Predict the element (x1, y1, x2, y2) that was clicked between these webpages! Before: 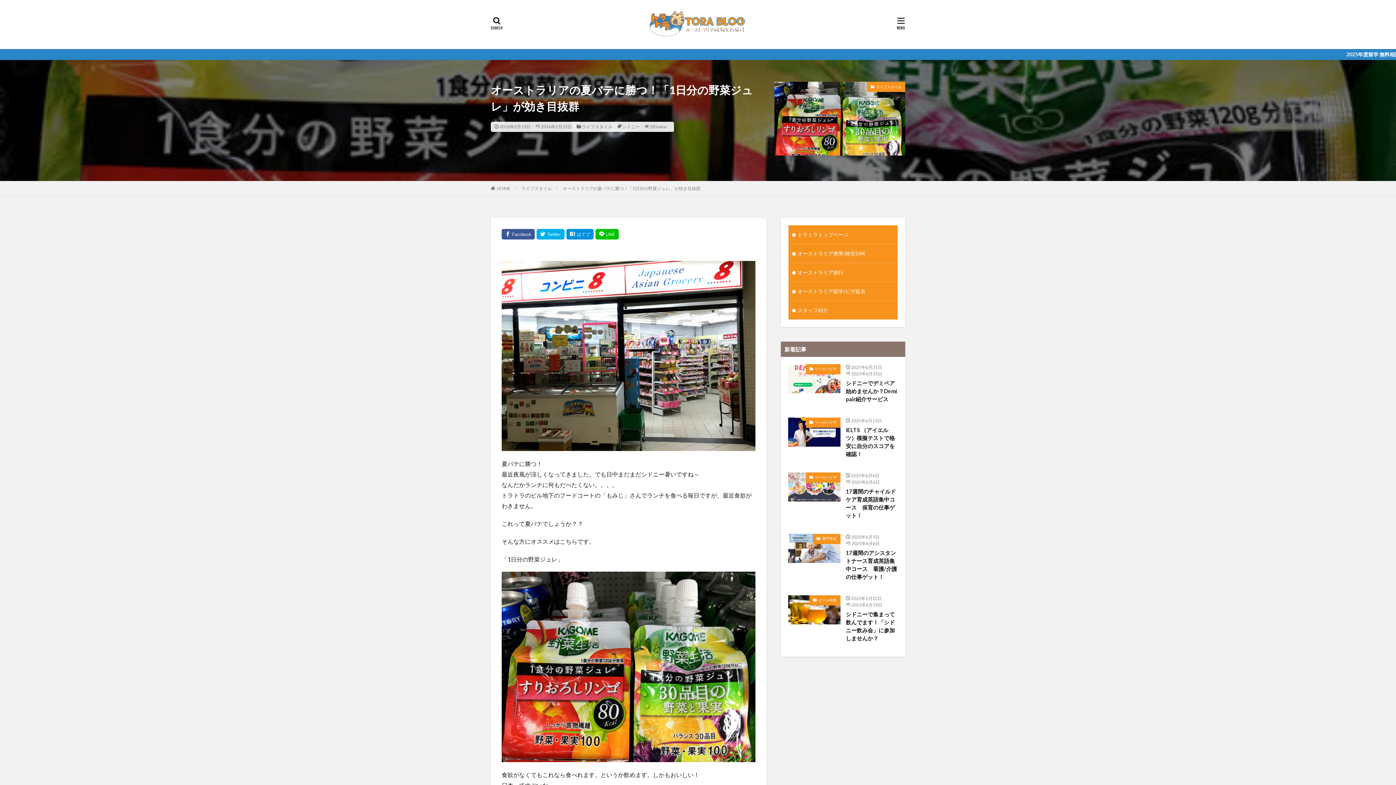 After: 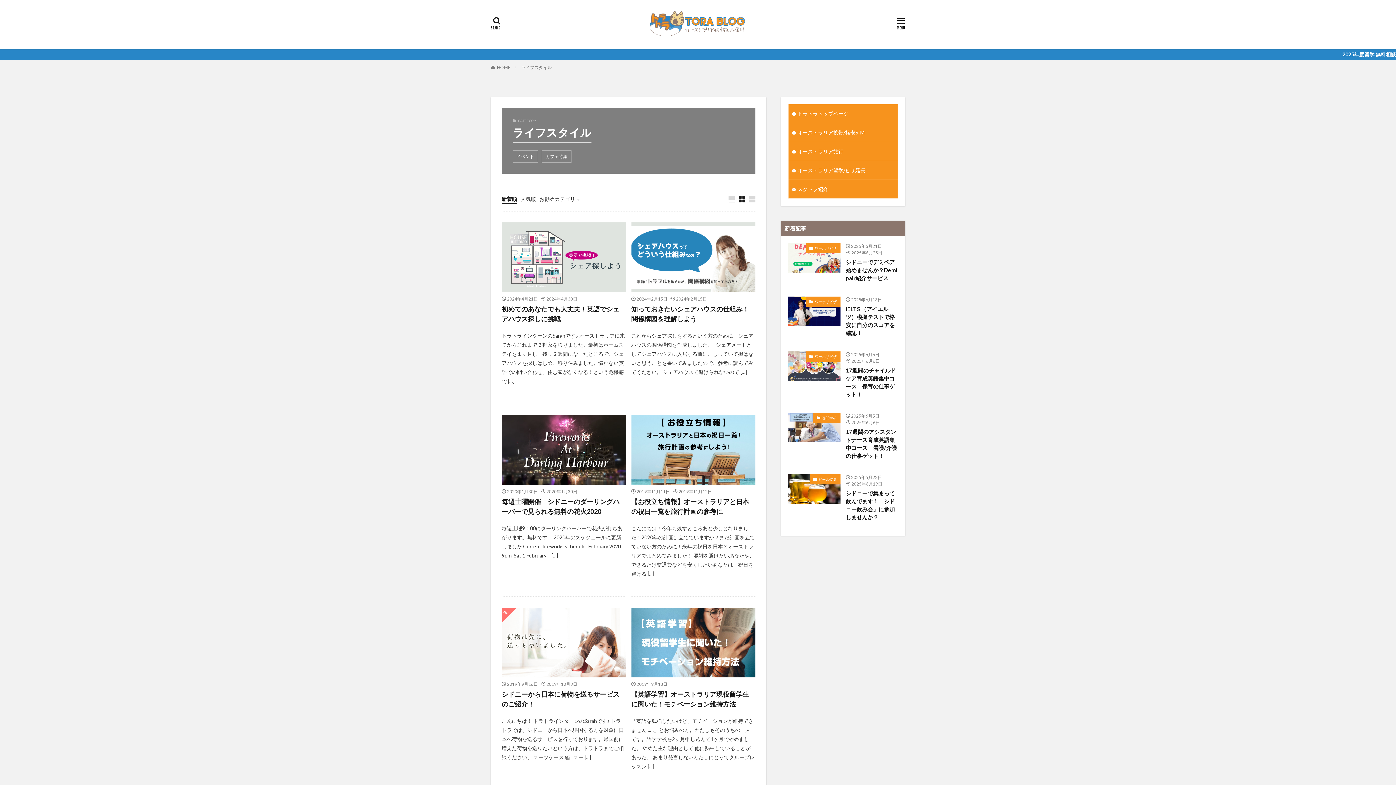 Action: label: ライフスタイル bbox: (582, 124, 612, 129)